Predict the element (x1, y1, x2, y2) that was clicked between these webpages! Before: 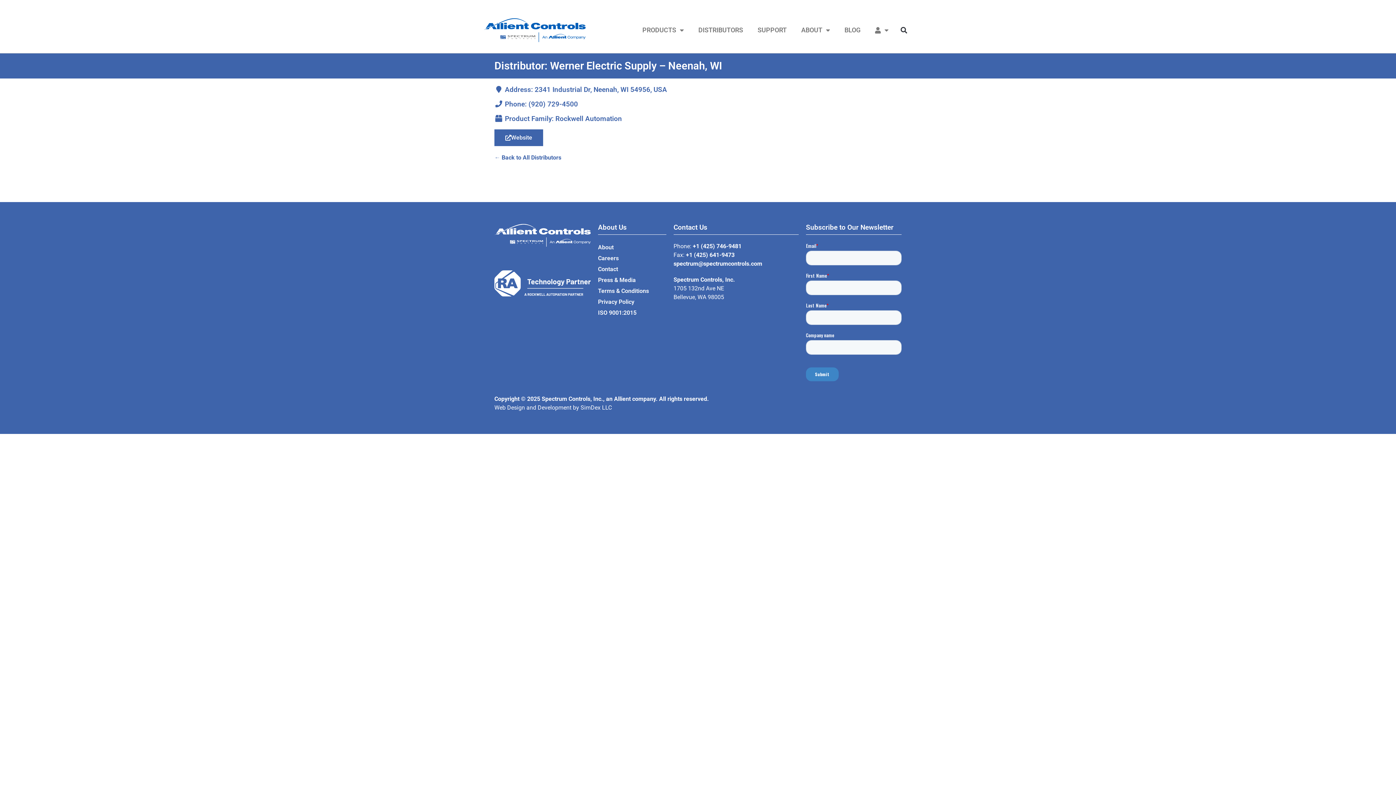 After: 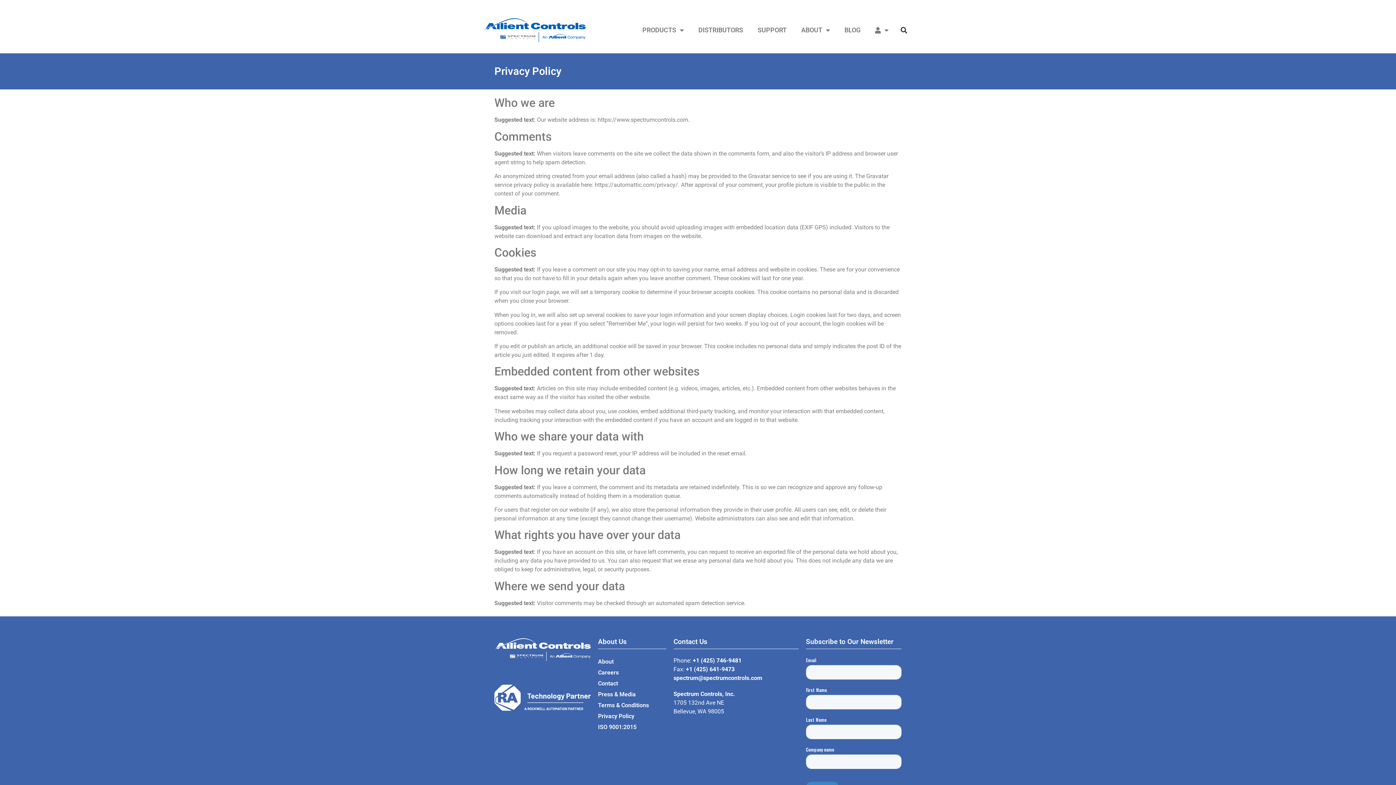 Action: label: Privacy Policy bbox: (598, 296, 666, 307)